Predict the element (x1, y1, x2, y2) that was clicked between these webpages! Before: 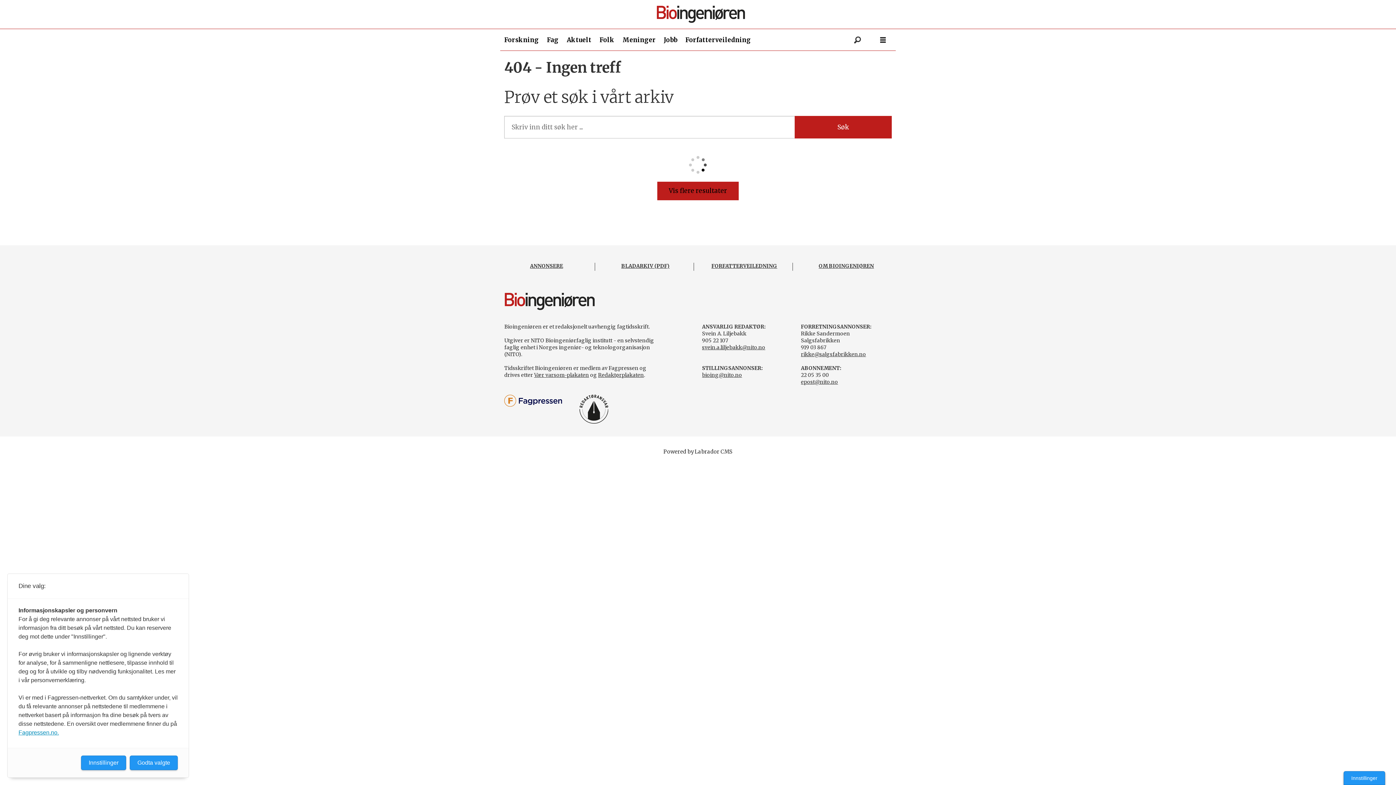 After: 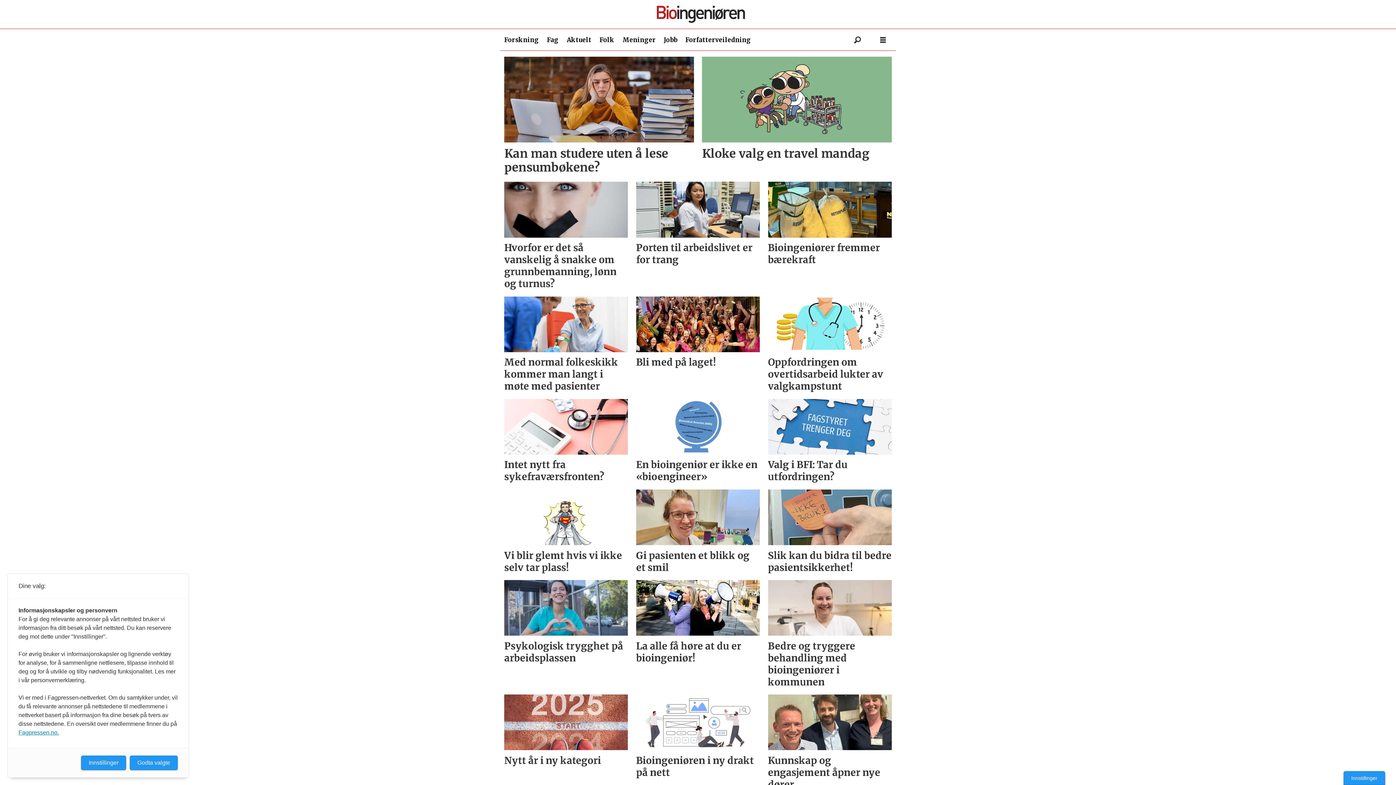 Action: label: Meninger bbox: (622, 36, 655, 44)